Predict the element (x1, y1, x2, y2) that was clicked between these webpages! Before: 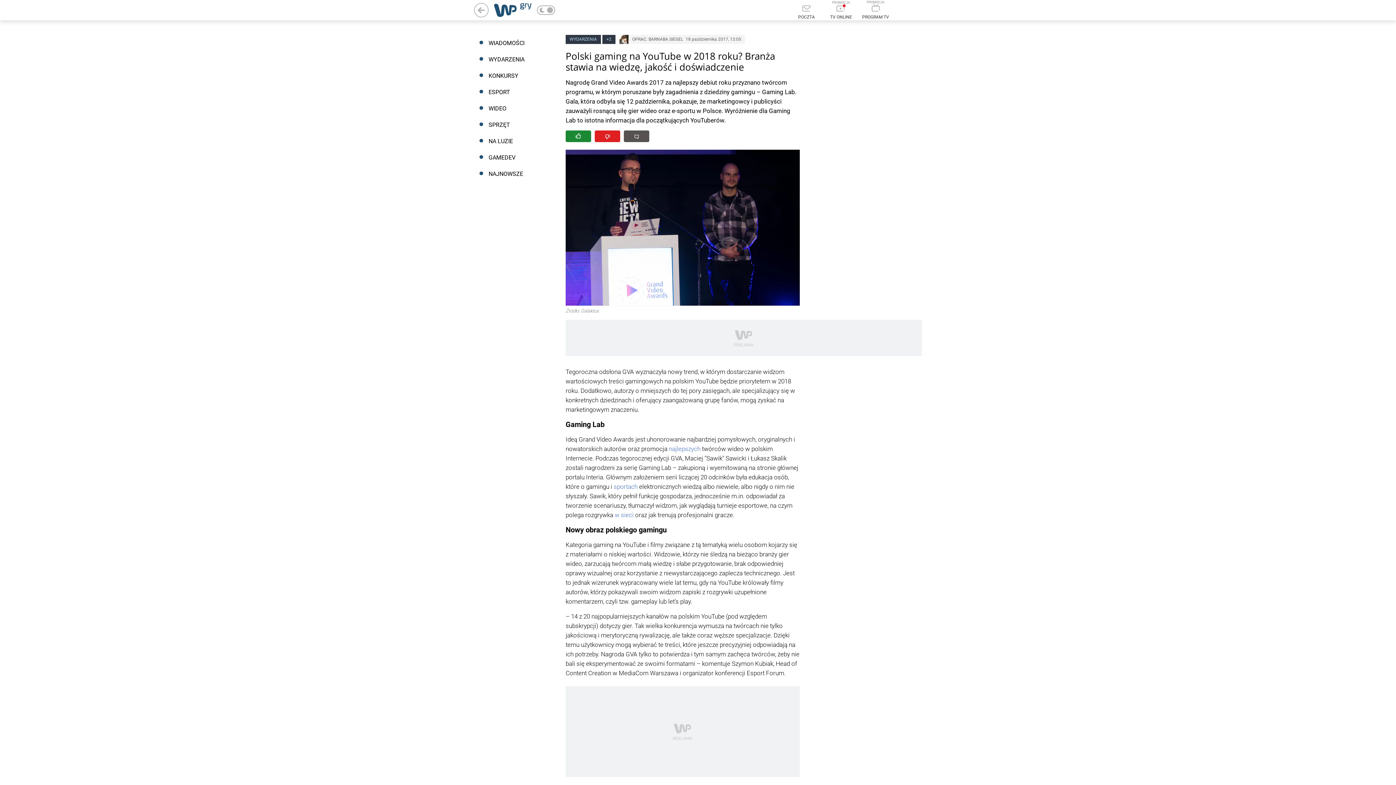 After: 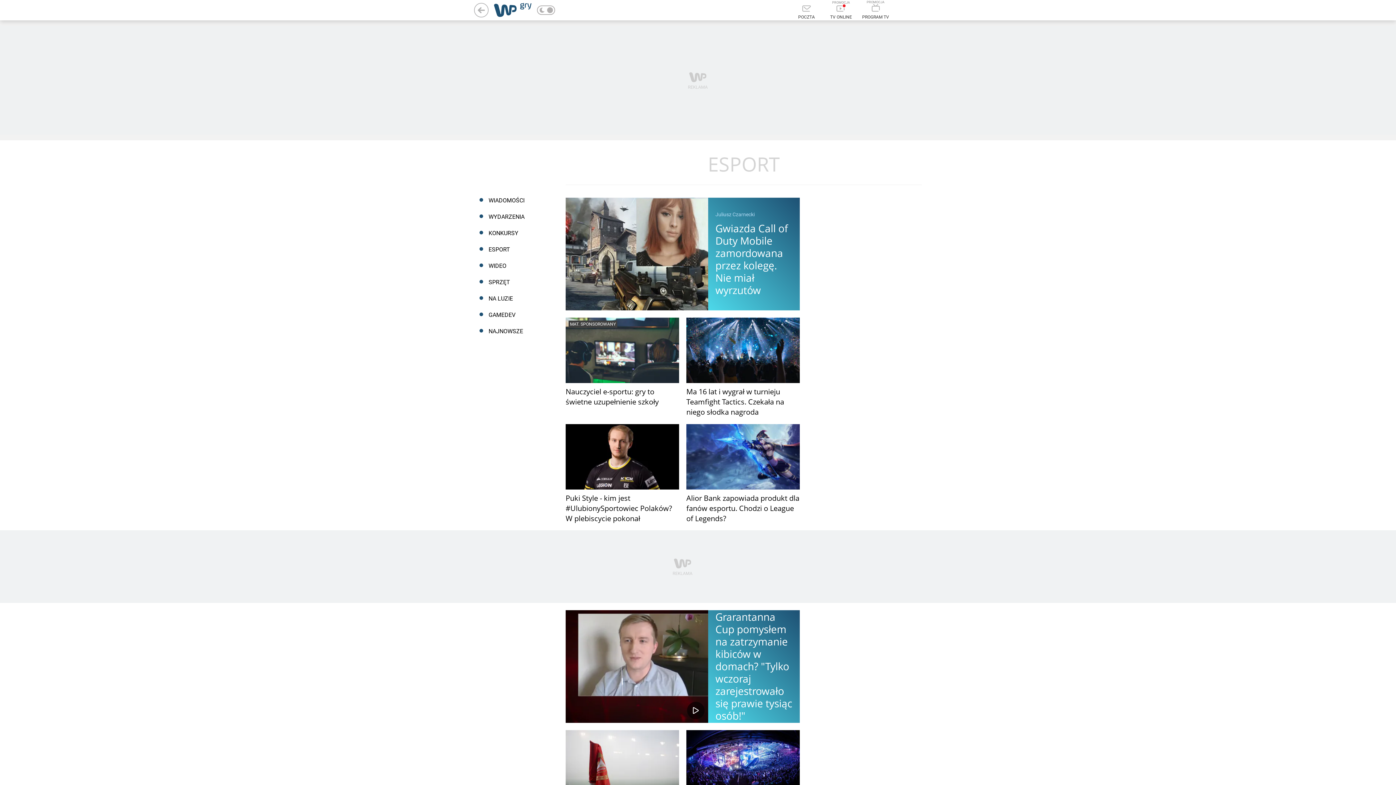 Action: bbox: (474, 84, 550, 100) label: ESPORT